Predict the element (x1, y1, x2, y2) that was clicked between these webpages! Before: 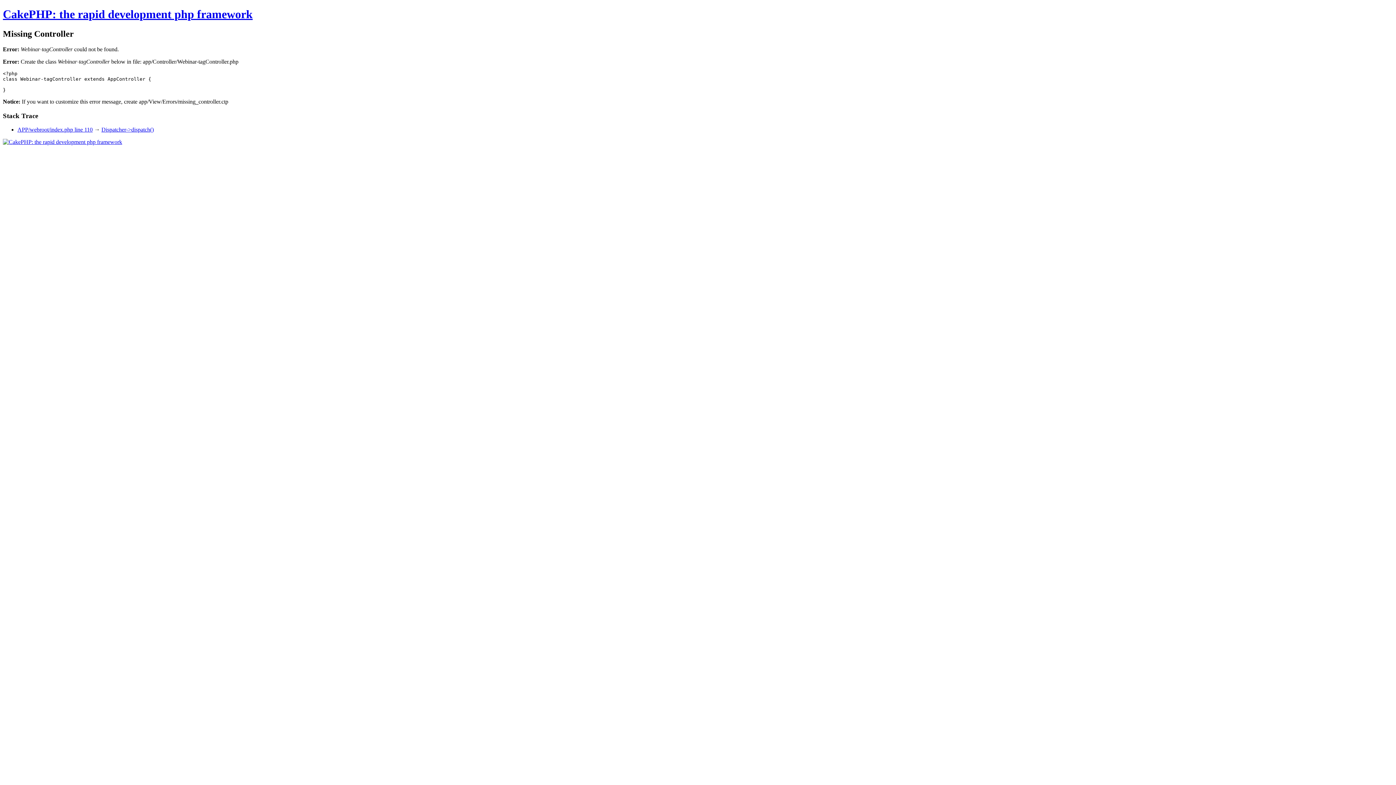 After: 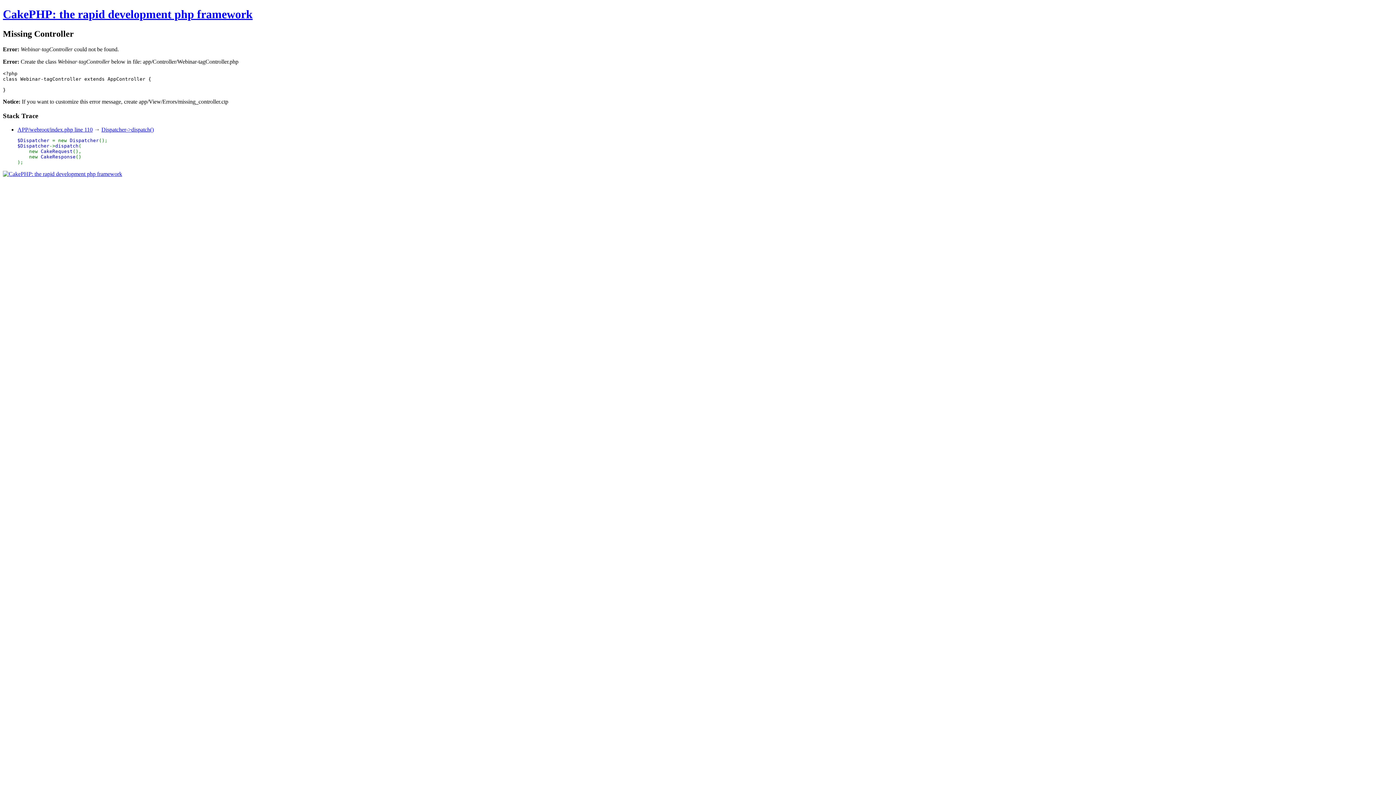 Action: label: APP/webroot/index.php line 110 bbox: (17, 126, 92, 132)